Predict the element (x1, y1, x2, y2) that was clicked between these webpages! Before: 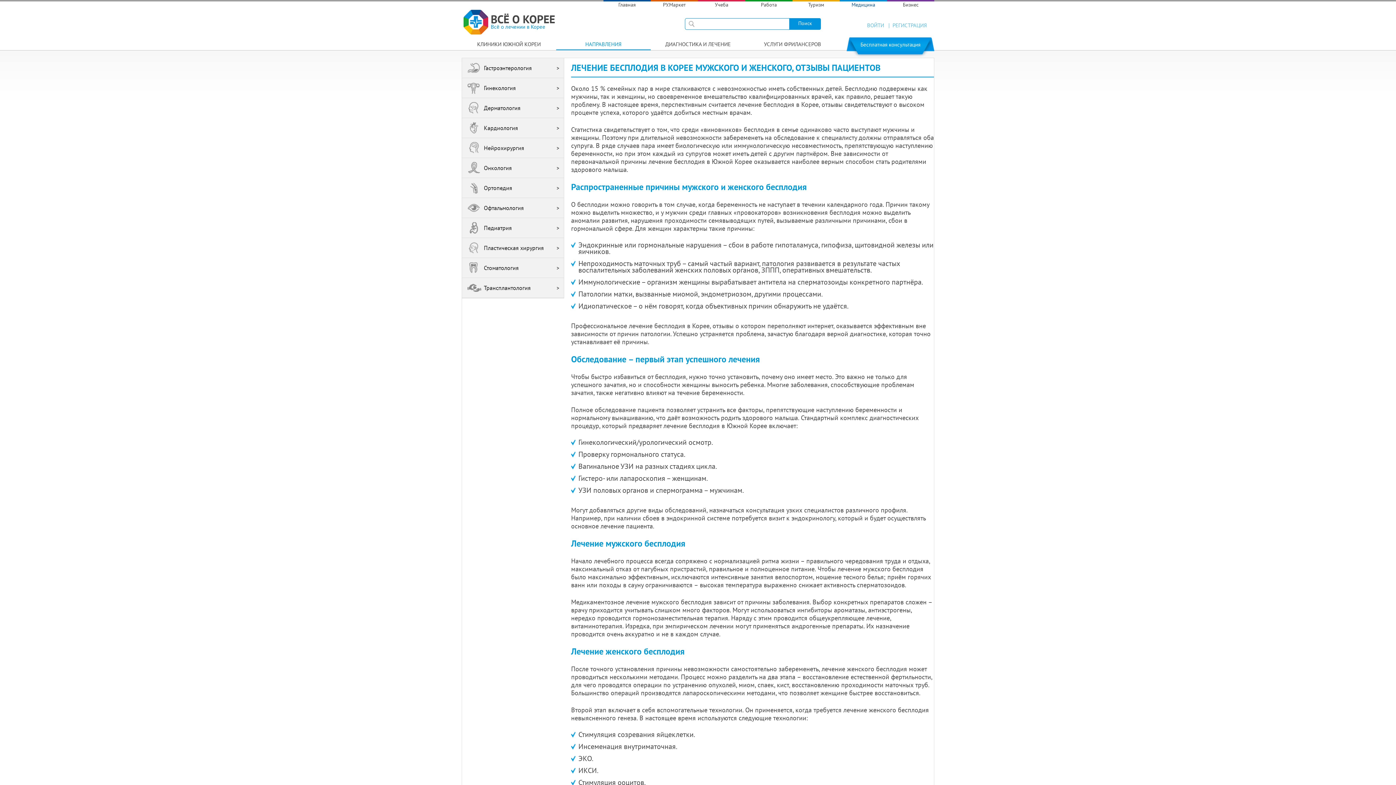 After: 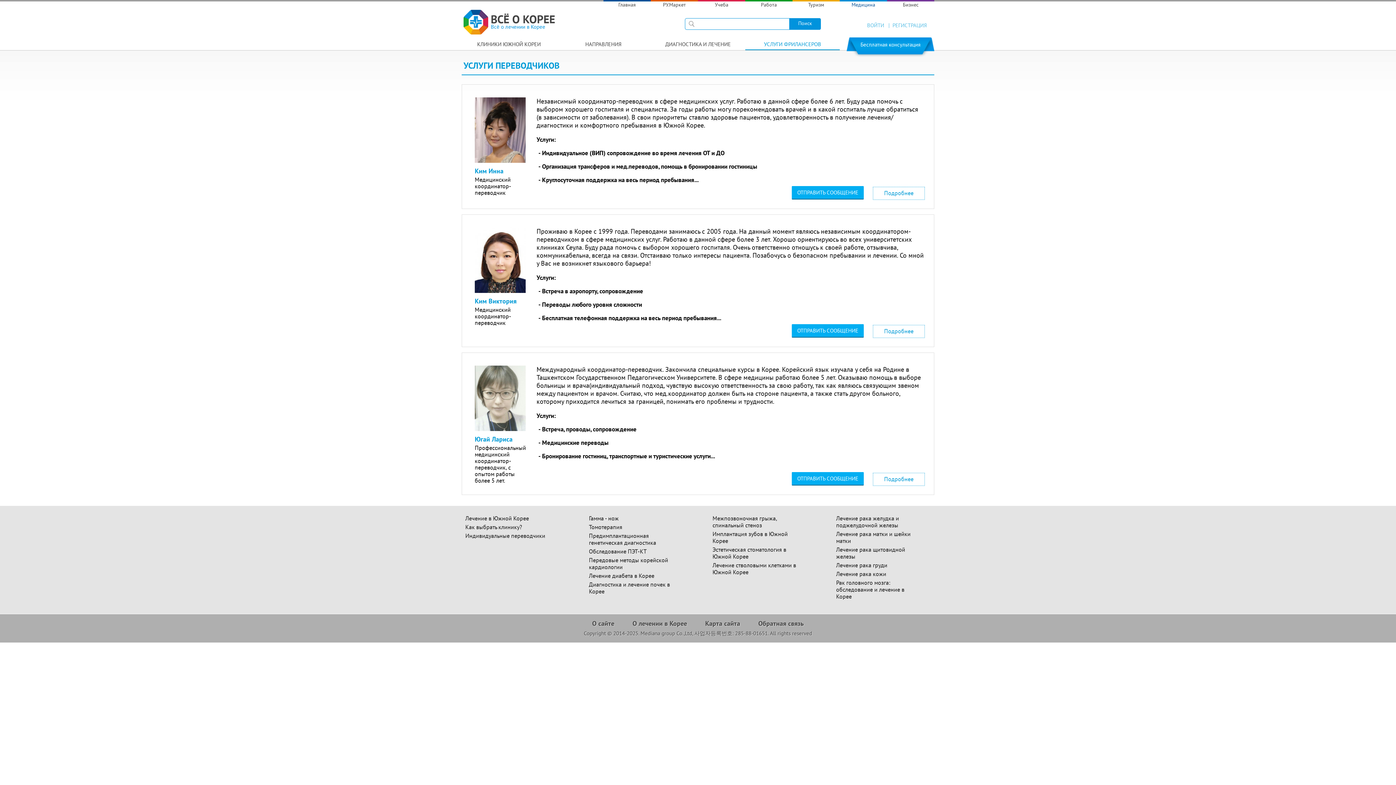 Action: bbox: (745, 40, 840, 50) label: УСЛУГИ ФРИЛАНСЕРОВ